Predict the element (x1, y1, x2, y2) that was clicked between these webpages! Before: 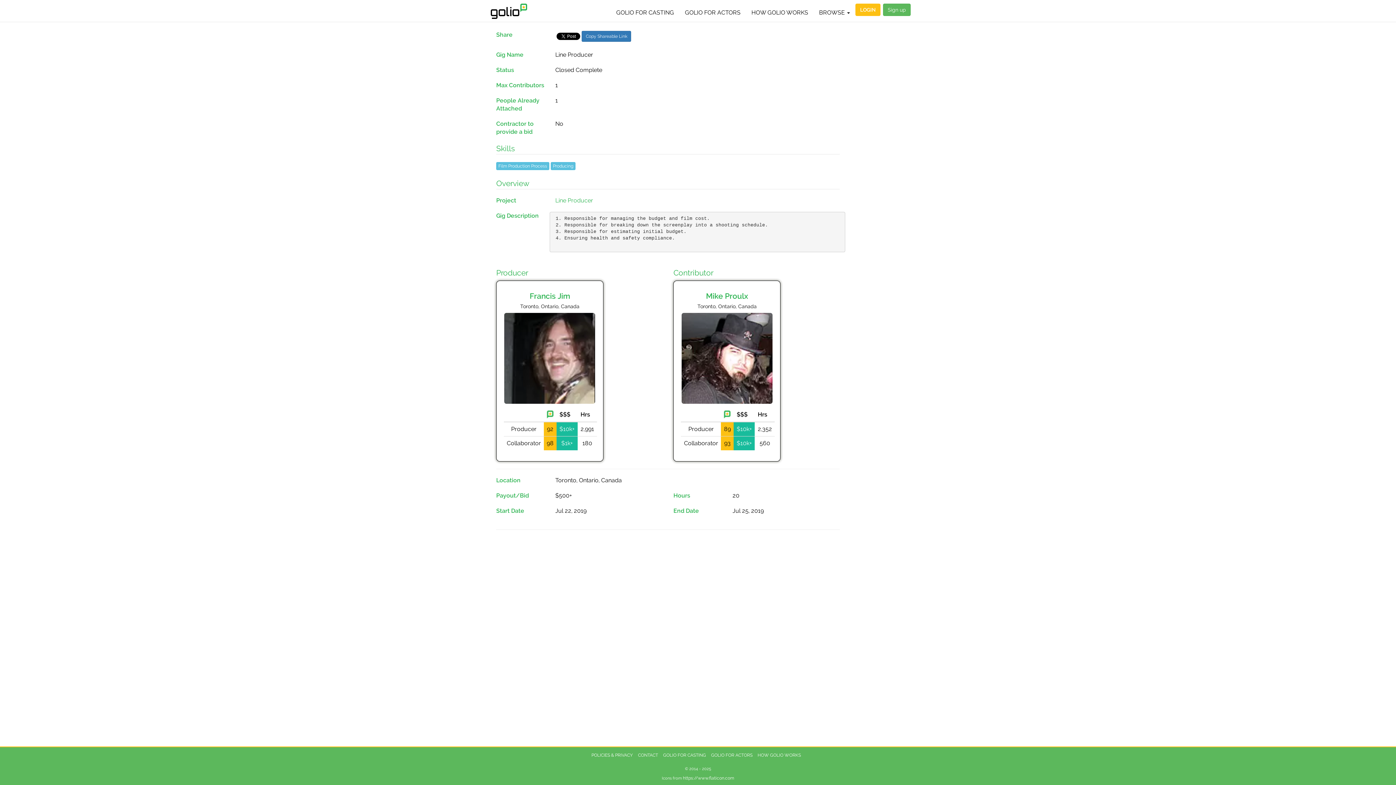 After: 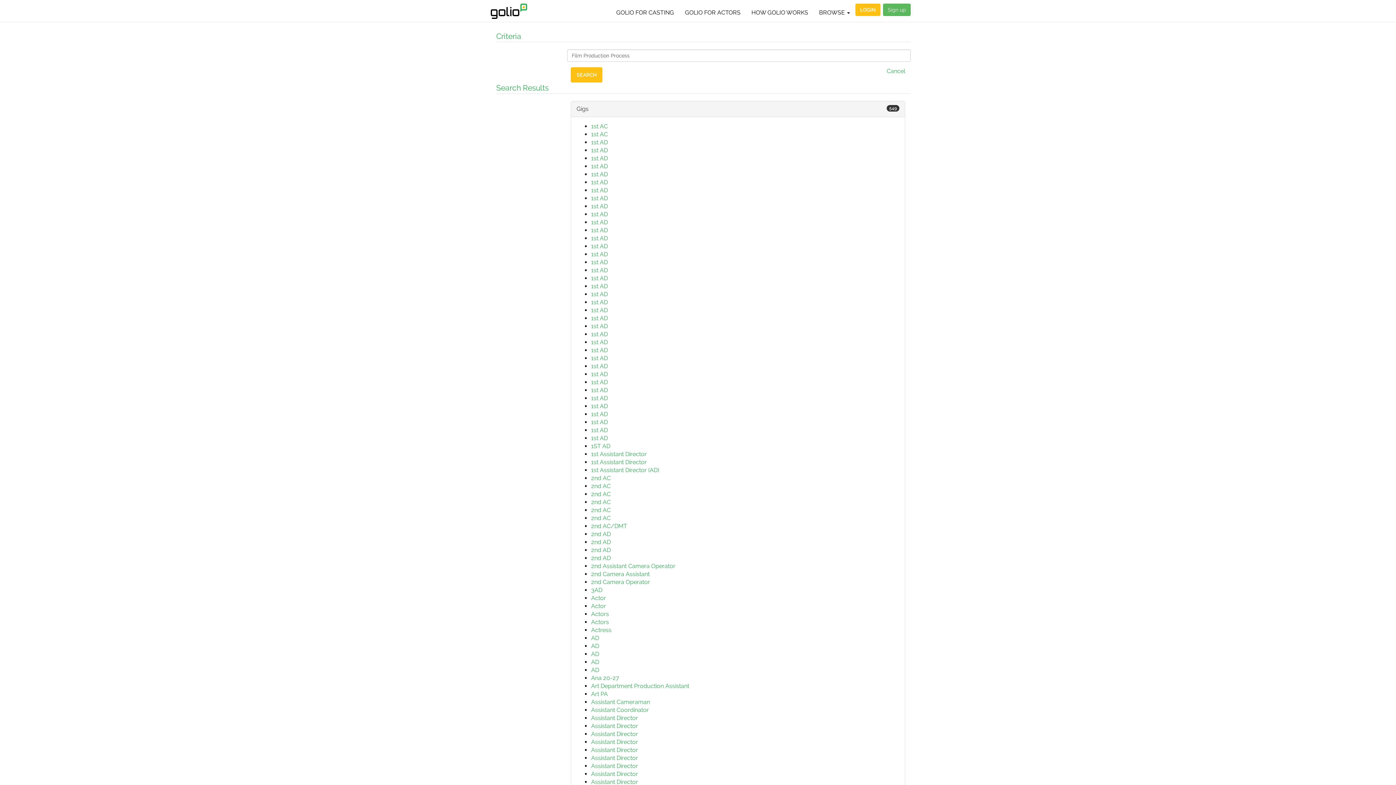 Action: bbox: (496, 162, 549, 170) label: Film Production Process